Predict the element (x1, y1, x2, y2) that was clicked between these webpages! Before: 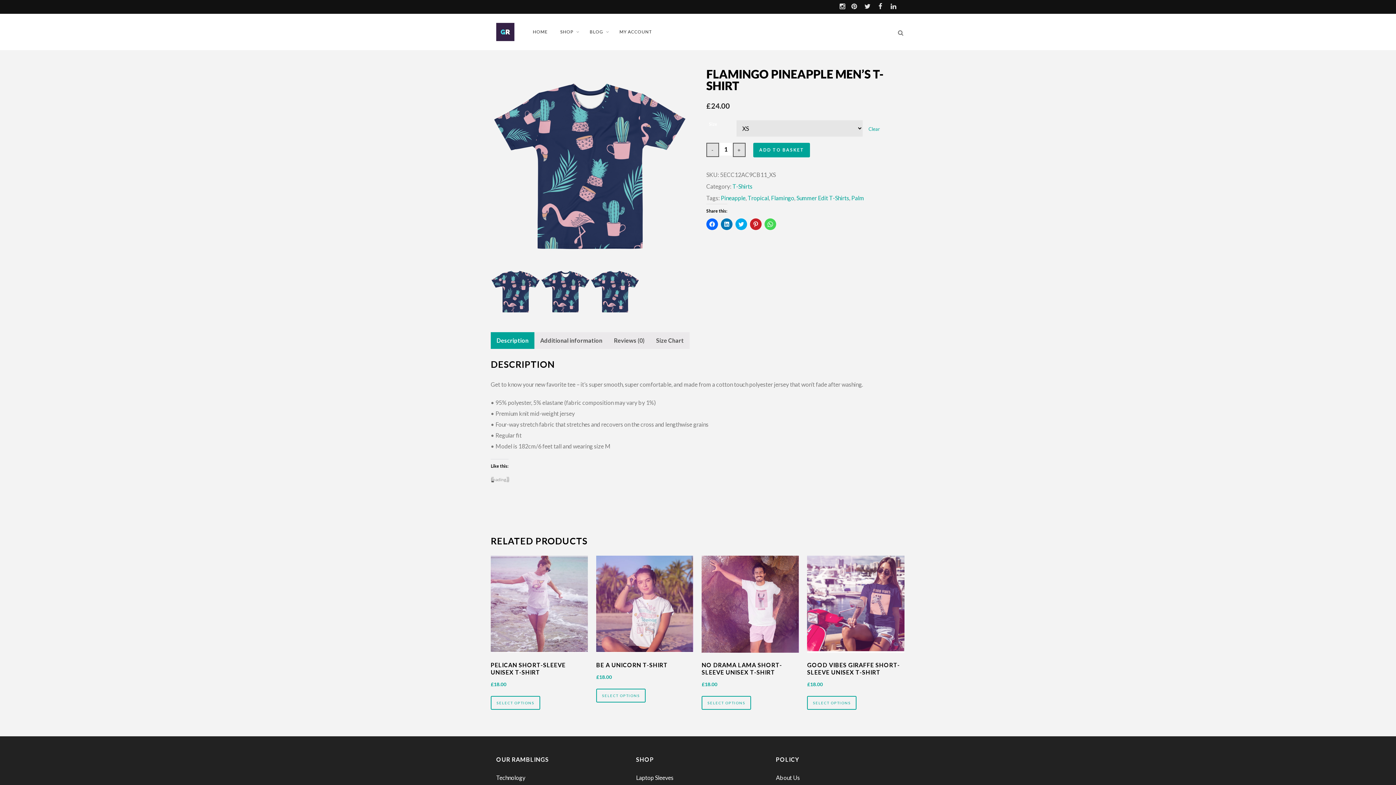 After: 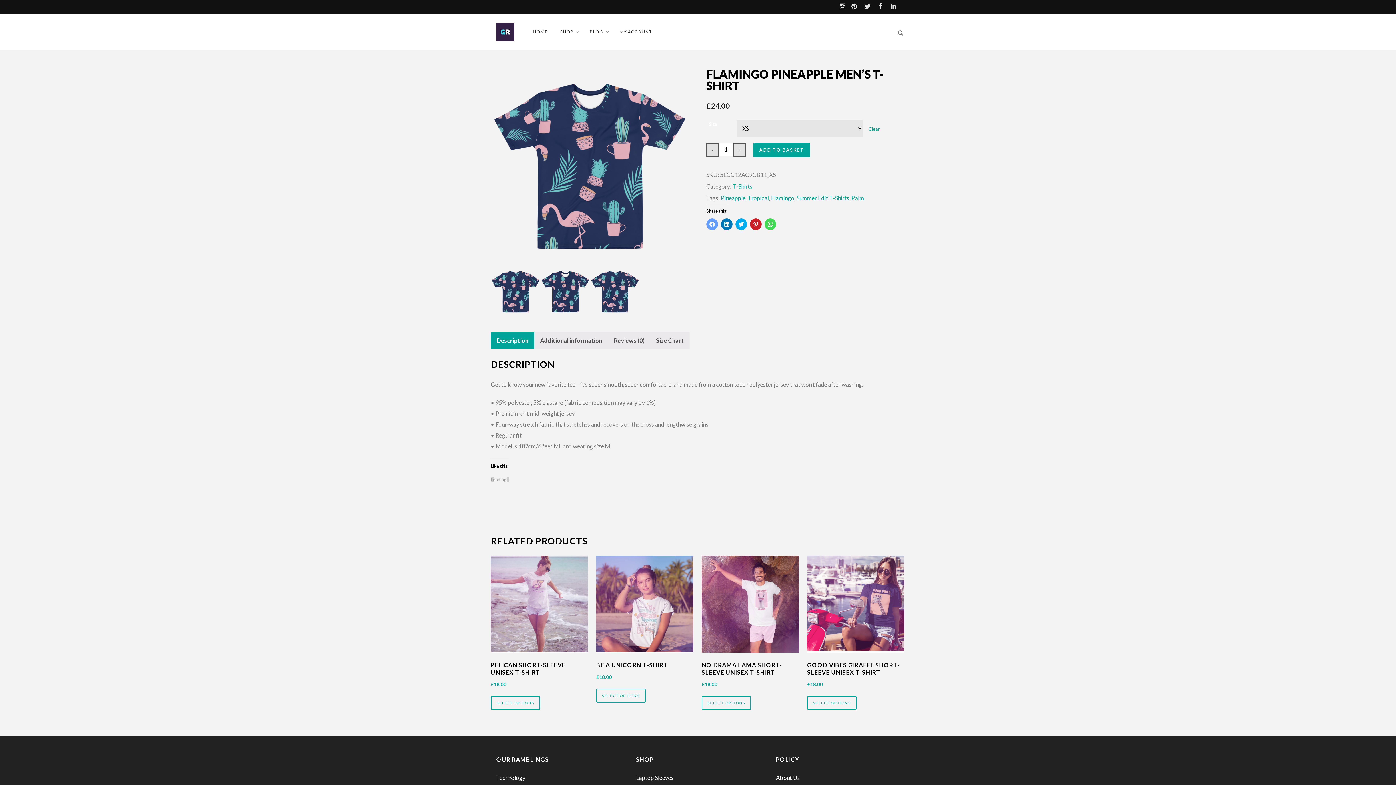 Action: label: Click to share on Facebook (Opens in new window) bbox: (706, 218, 718, 230)